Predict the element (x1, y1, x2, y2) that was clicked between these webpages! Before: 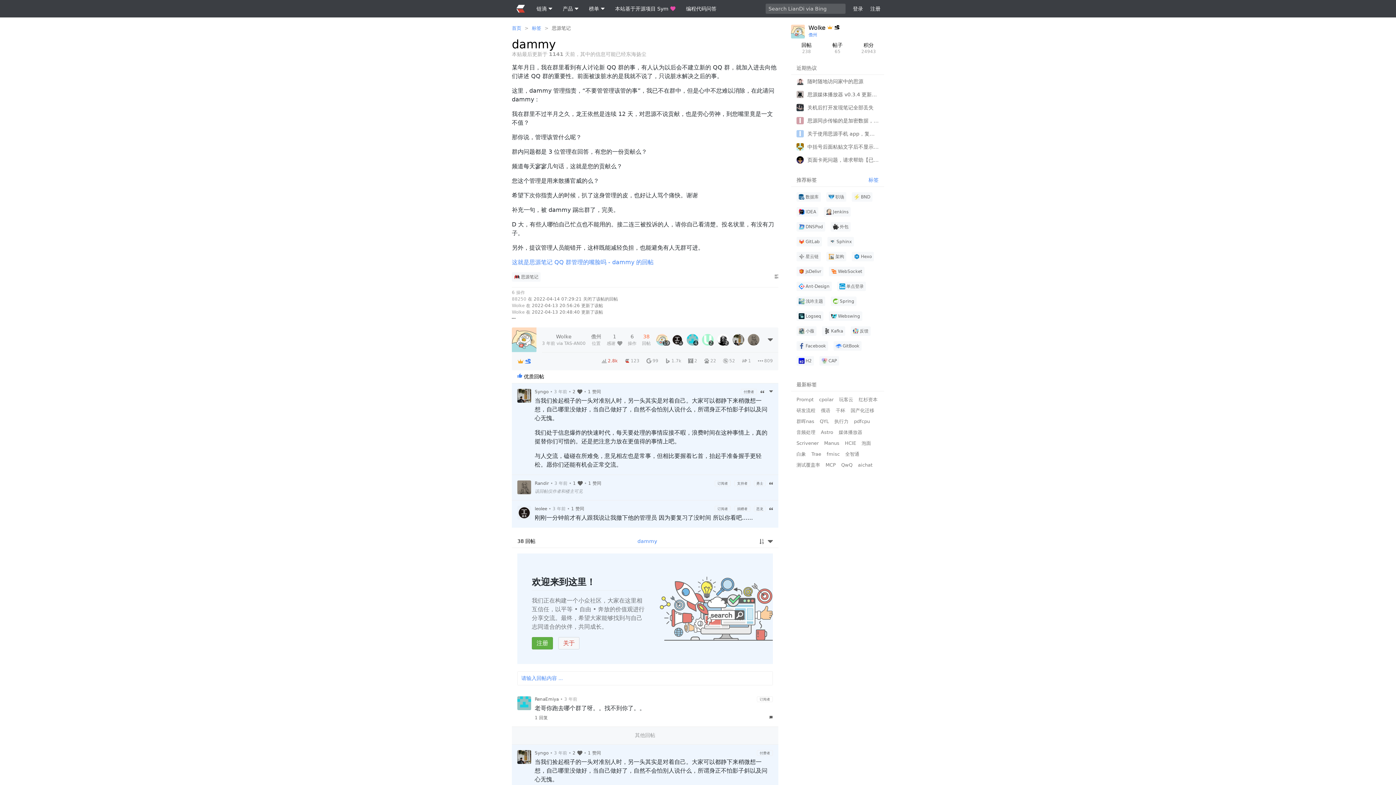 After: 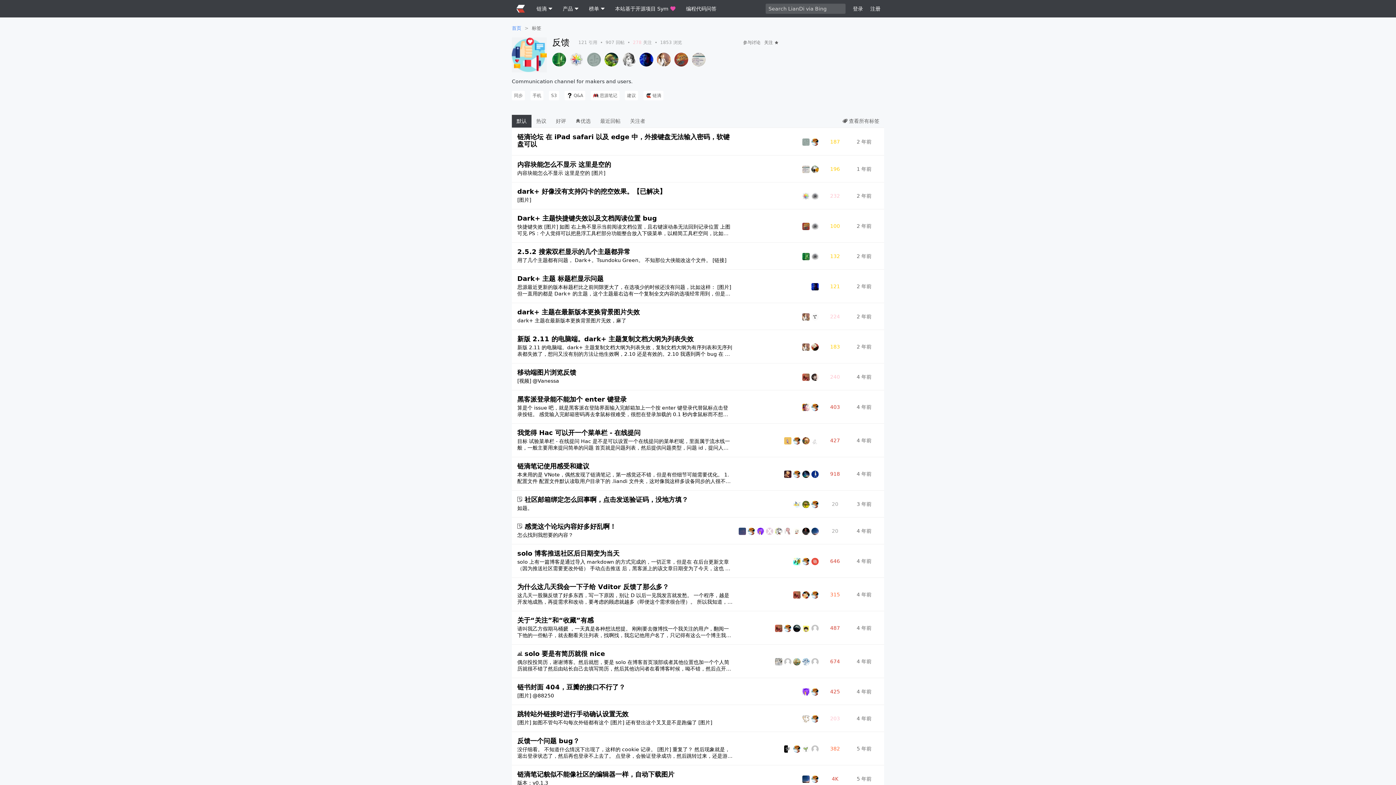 Action: label: 反馈 bbox: (850, 326, 870, 336)